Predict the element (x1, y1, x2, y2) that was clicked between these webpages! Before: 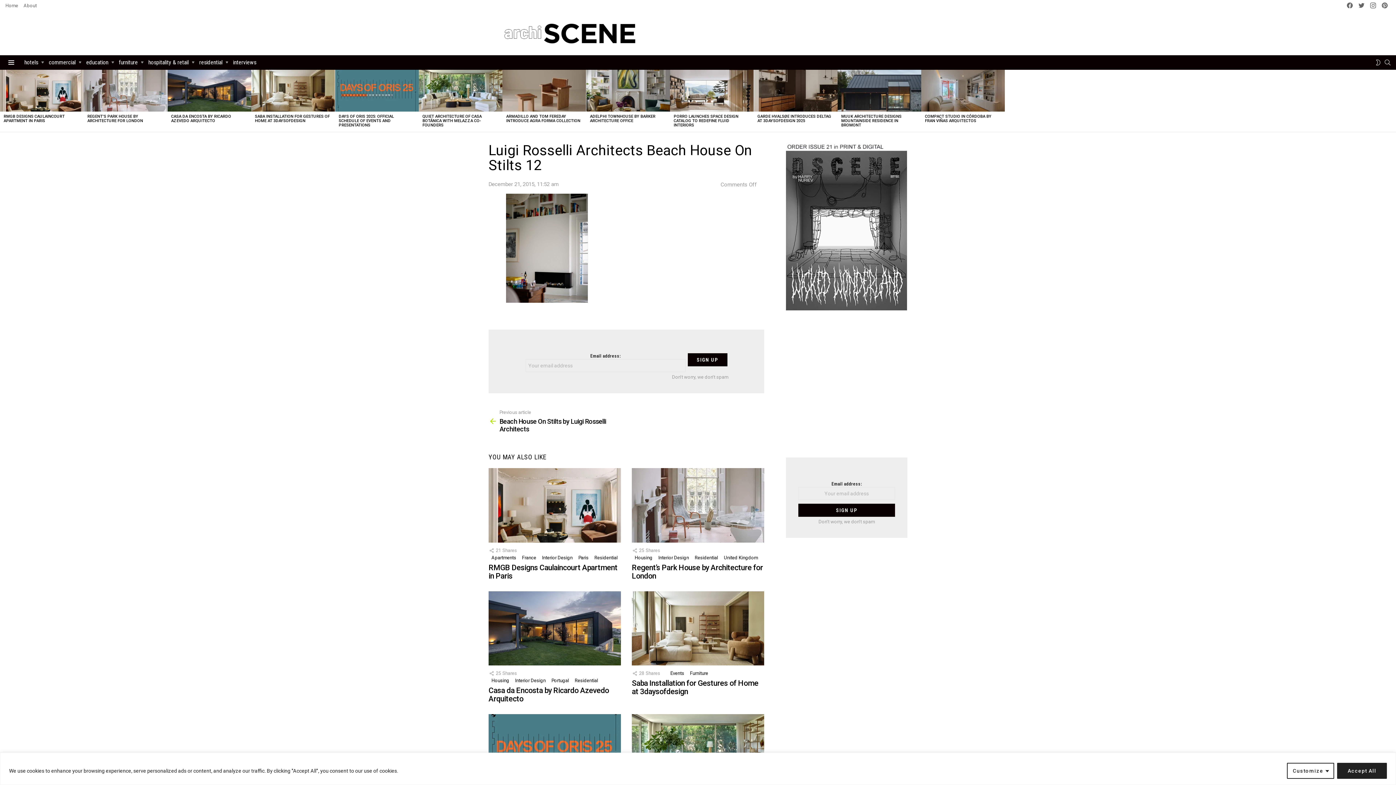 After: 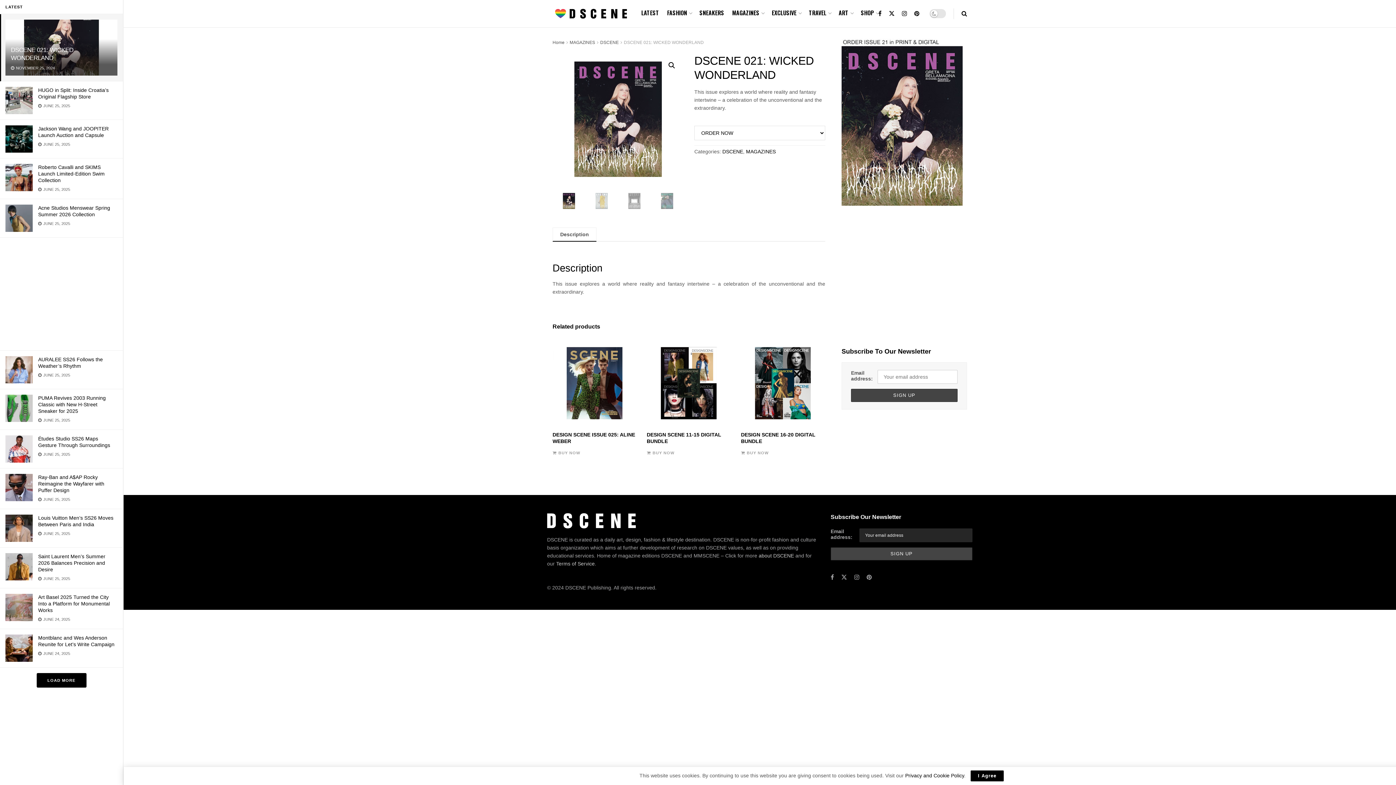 Action: bbox: (786, 305, 907, 311)